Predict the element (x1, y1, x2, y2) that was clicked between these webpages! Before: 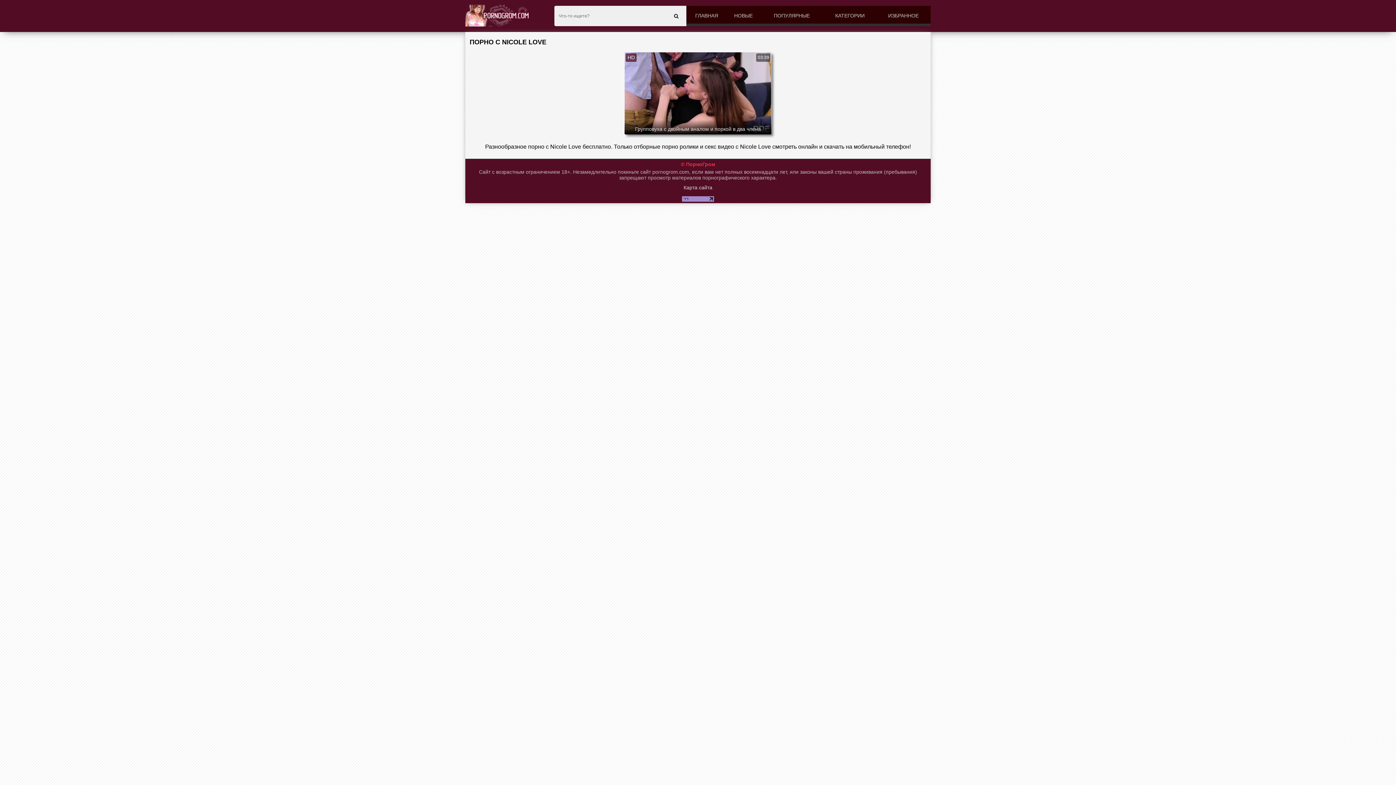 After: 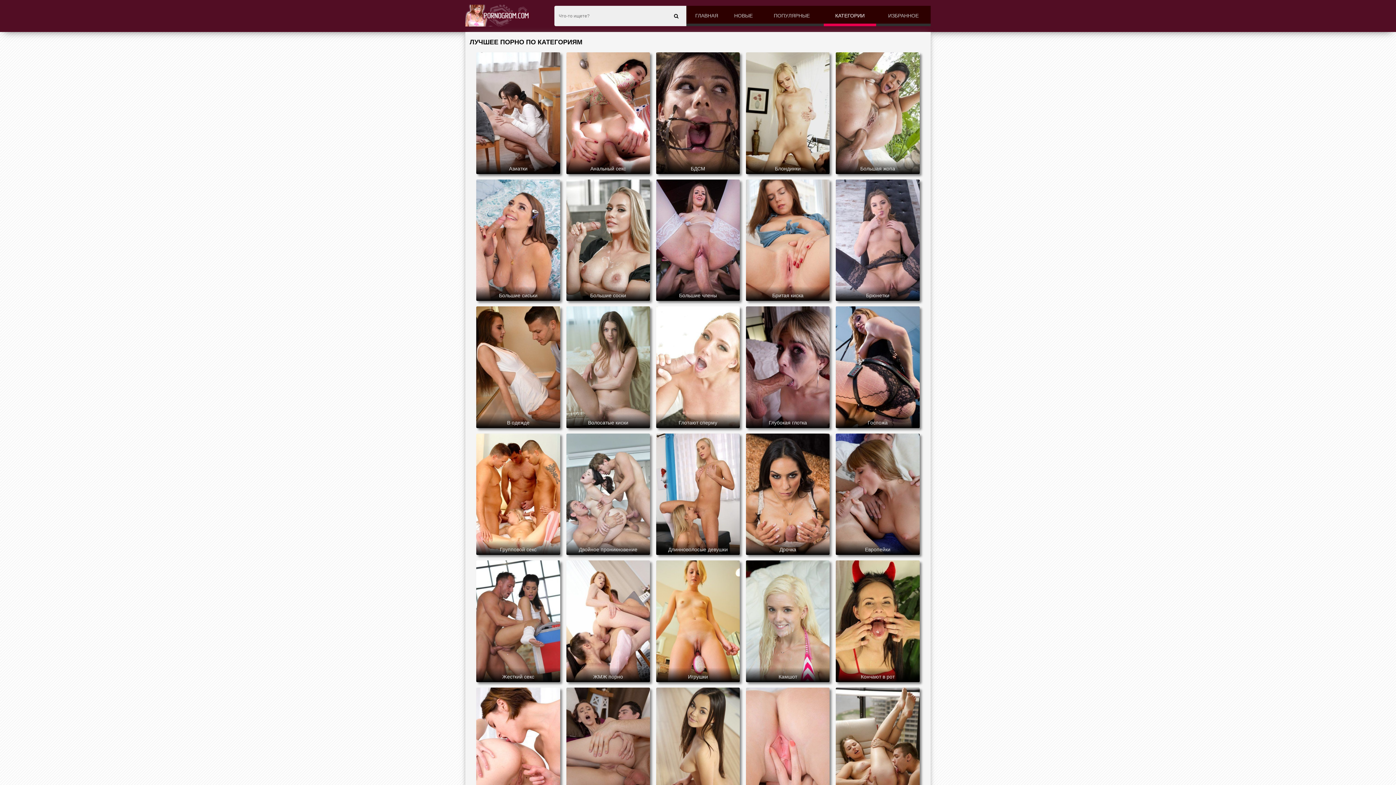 Action: label: КАТЕГОРИИ bbox: (824, 5, 876, 26)